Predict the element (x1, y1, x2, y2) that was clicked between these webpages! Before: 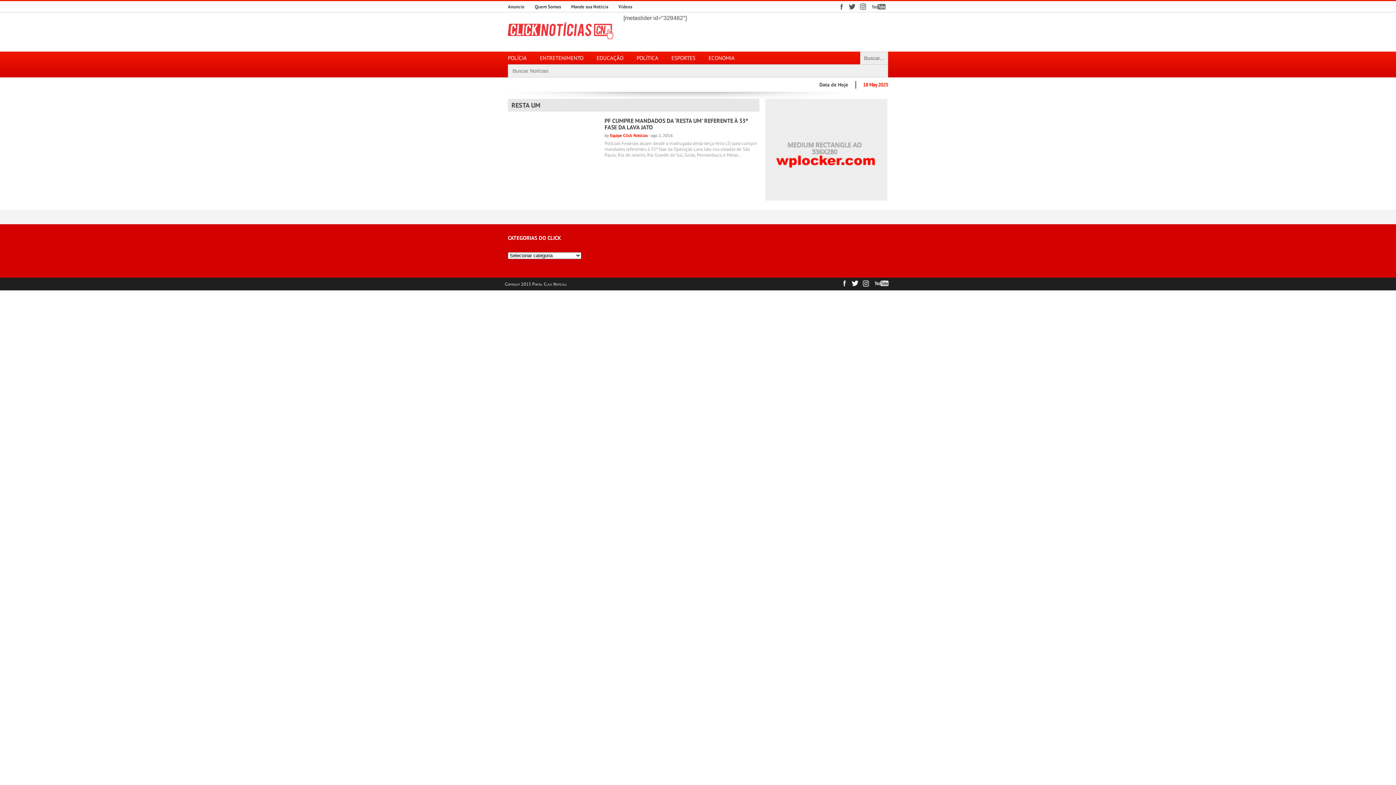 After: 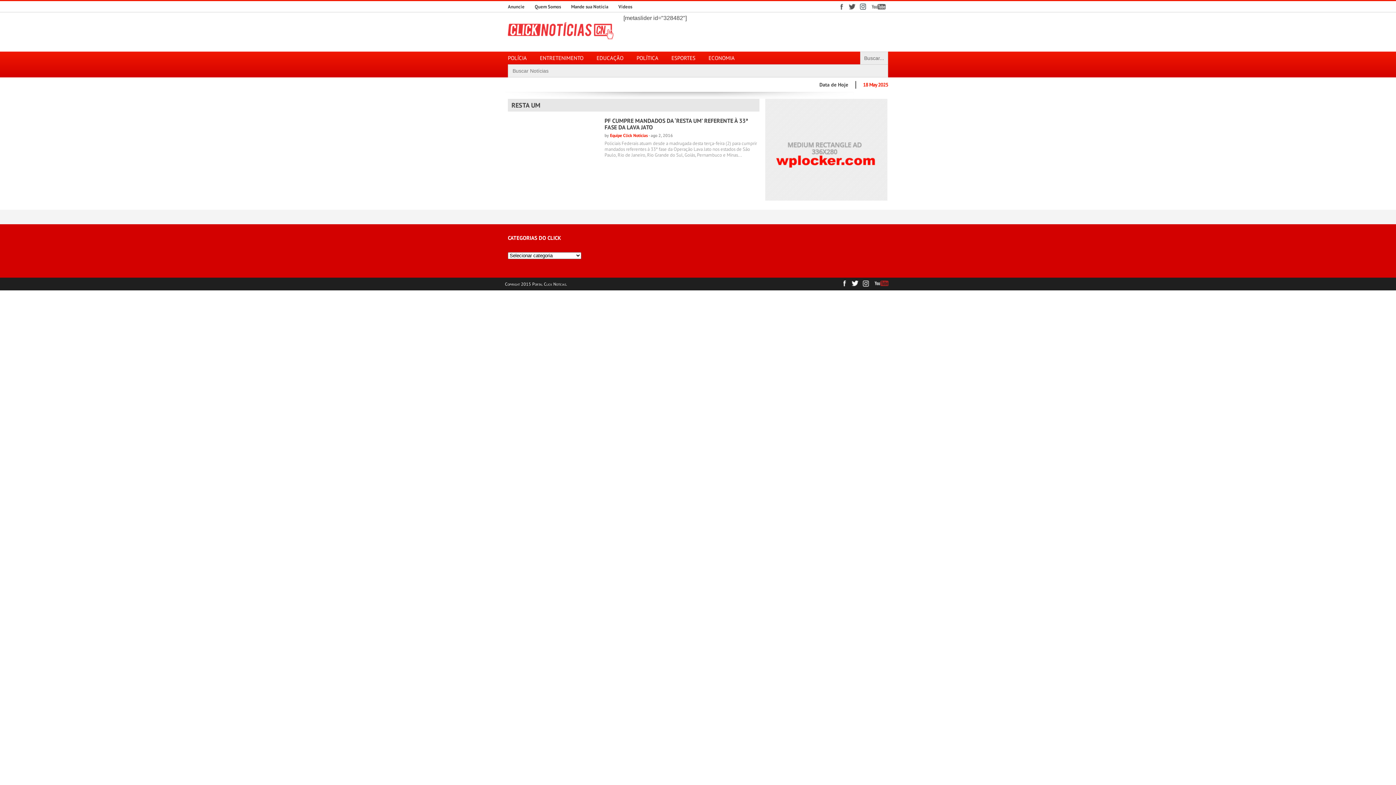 Action: bbox: (871, 277, 891, 288)